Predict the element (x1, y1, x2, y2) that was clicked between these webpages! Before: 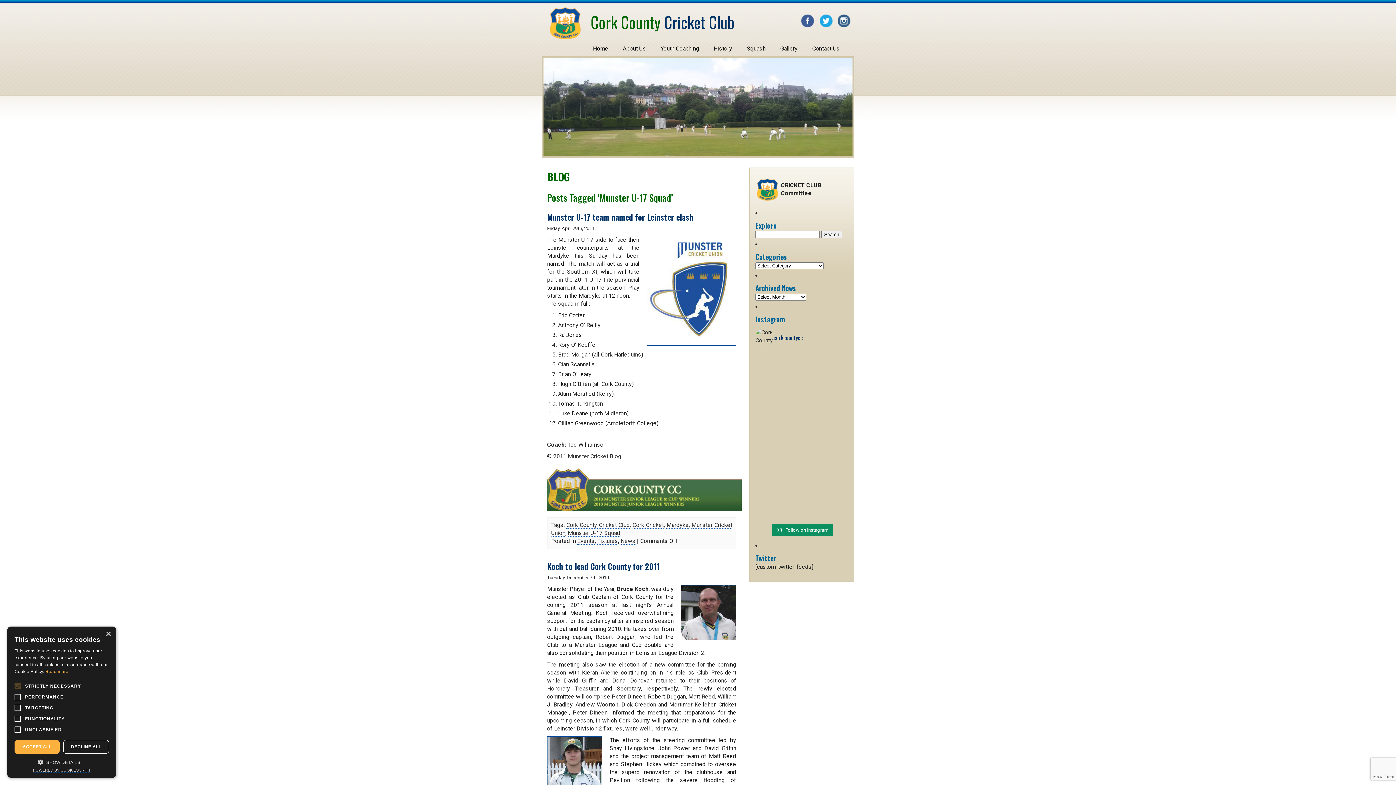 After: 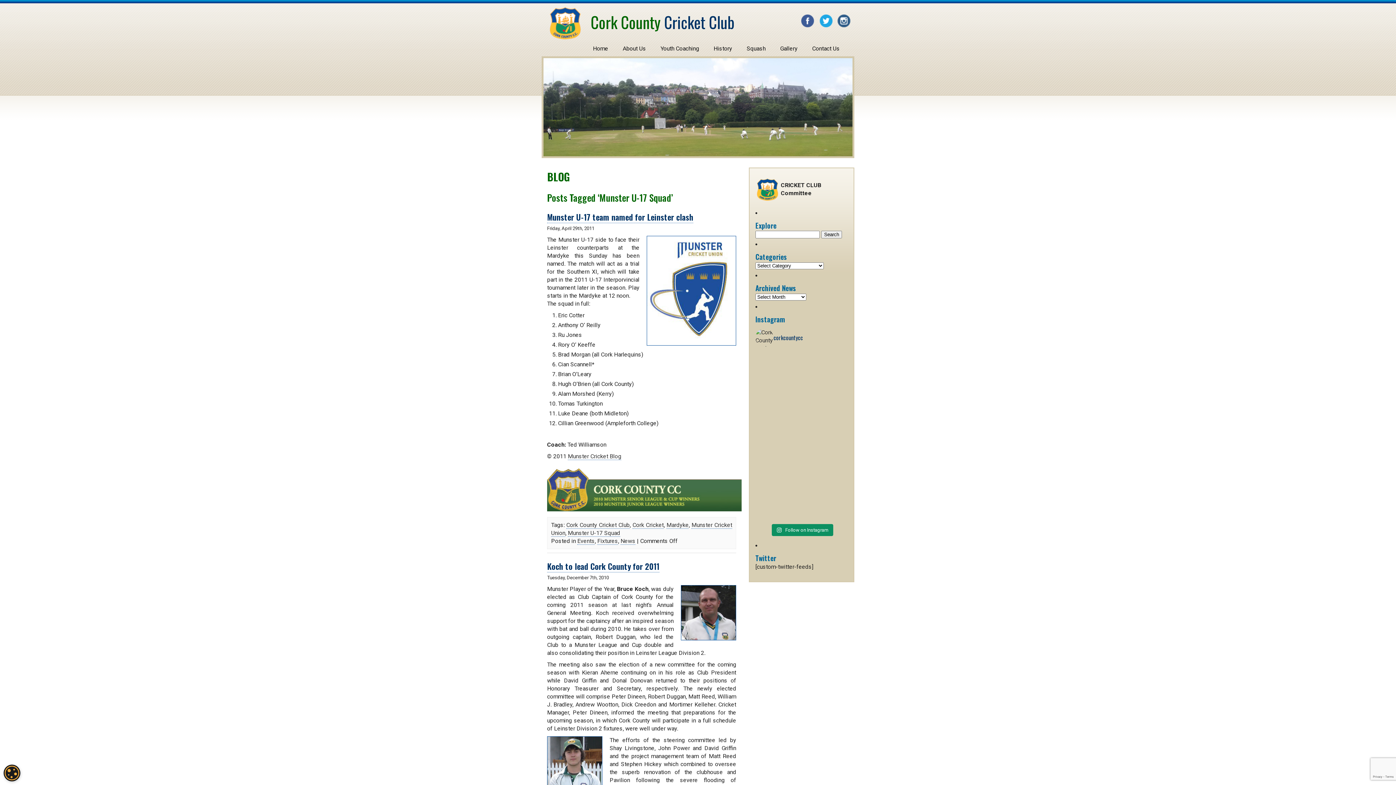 Action: bbox: (14, 740, 59, 754) label: ACCEPT ALL